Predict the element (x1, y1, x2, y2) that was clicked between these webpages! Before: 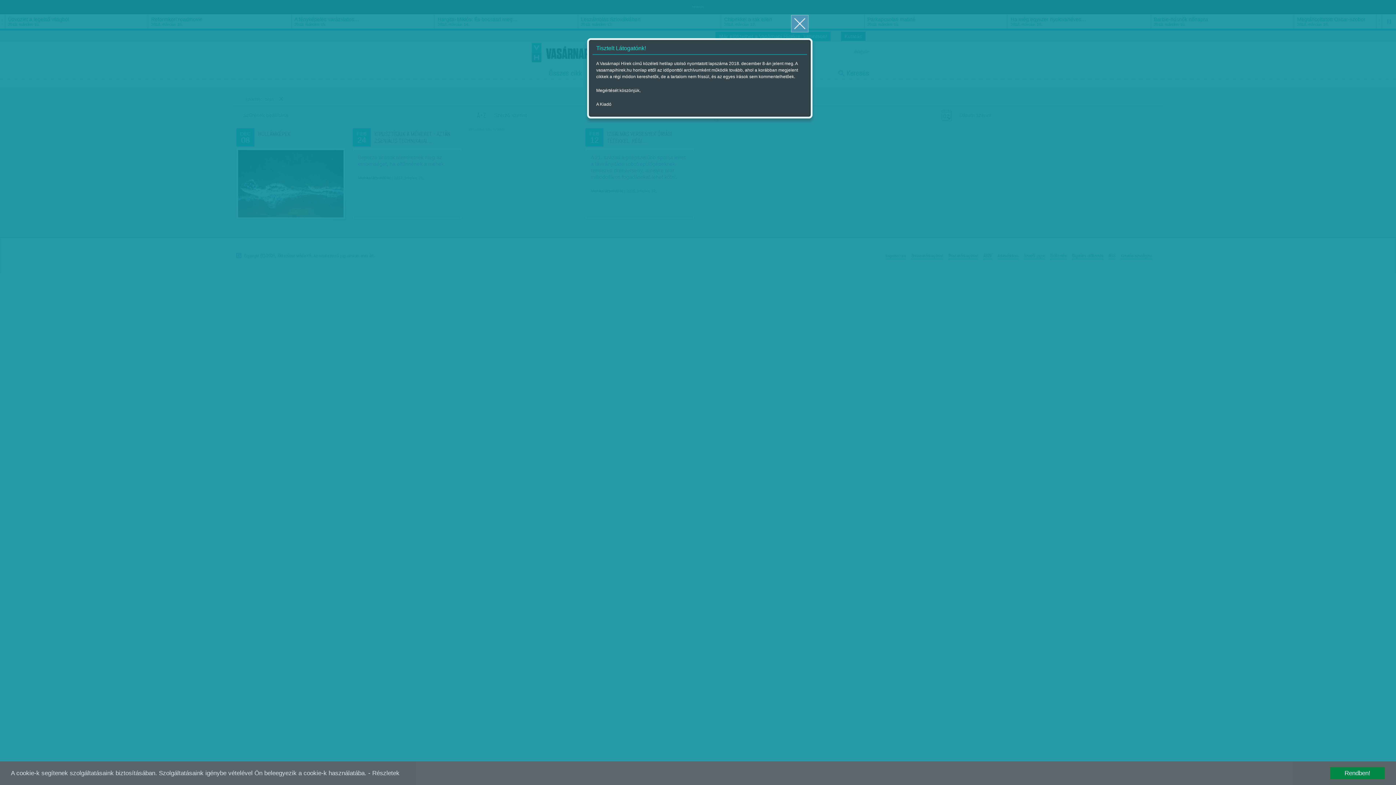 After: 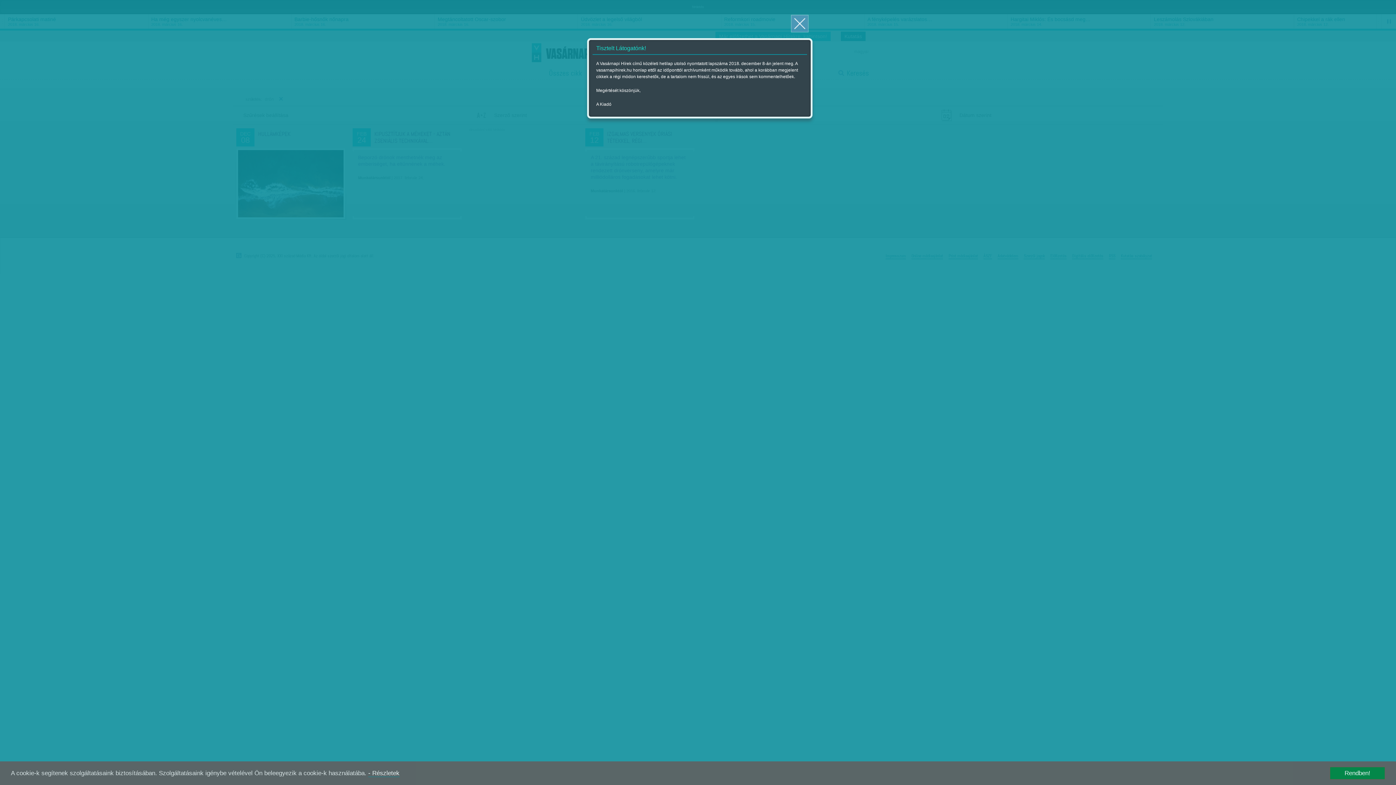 Action: label: - Részletek bbox: (368, 770, 399, 777)